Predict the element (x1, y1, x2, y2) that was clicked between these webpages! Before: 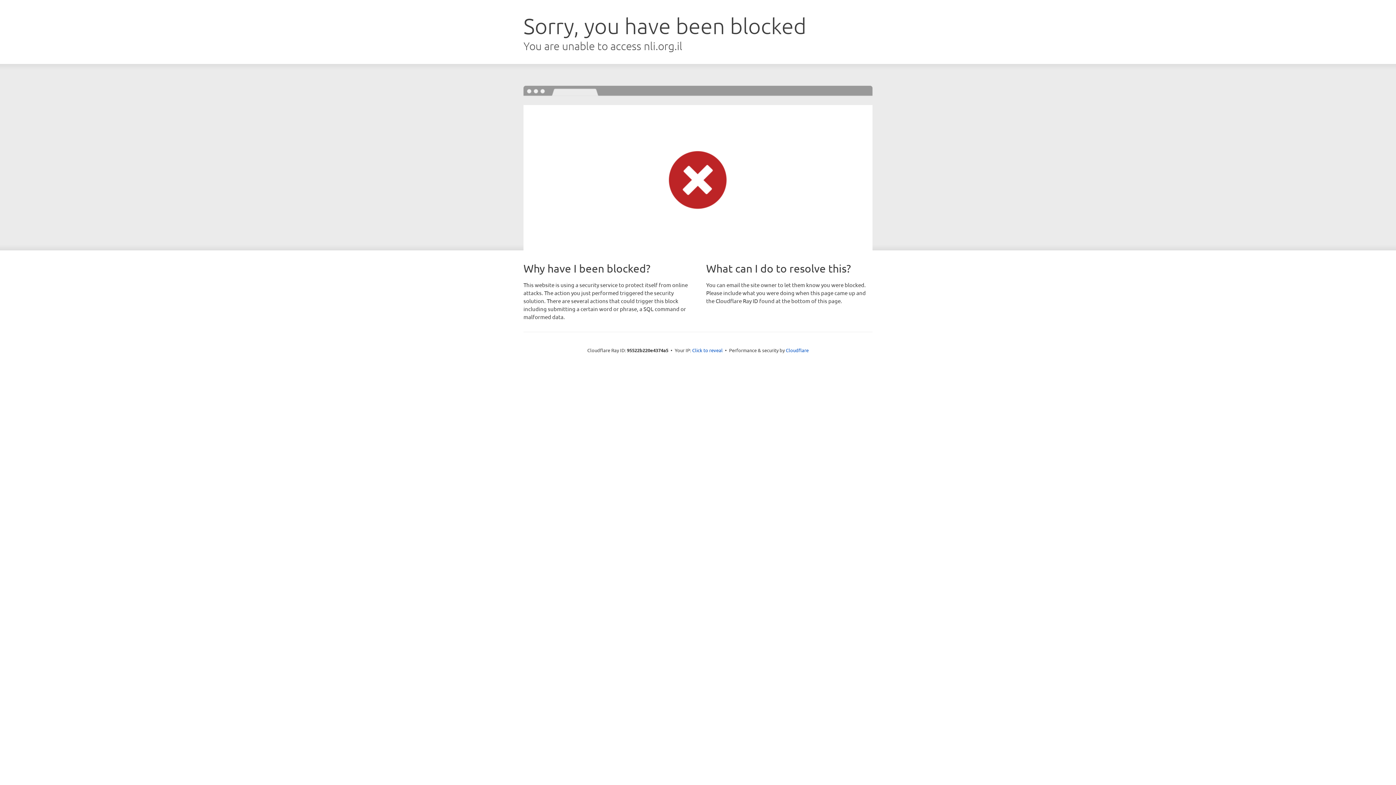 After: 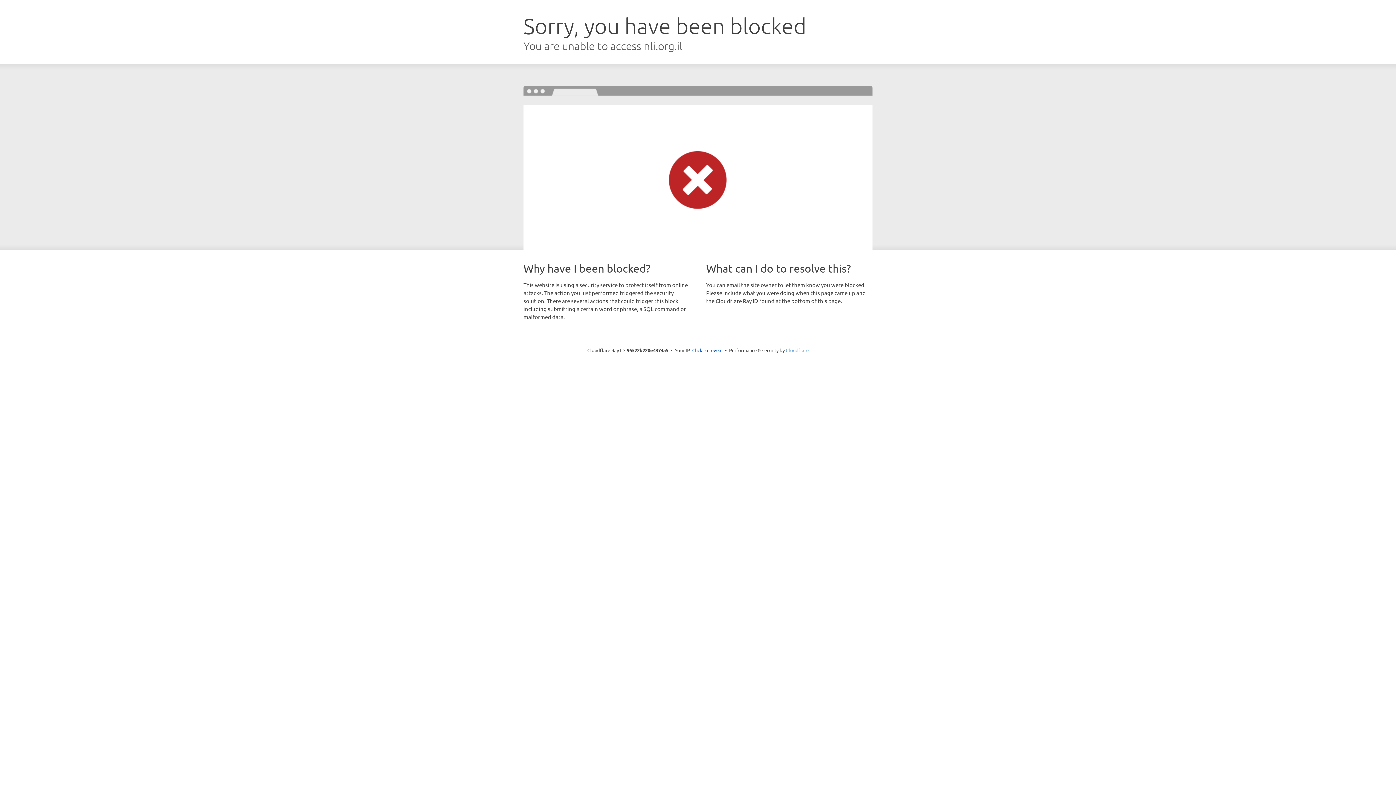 Action: label: Cloudflare bbox: (786, 347, 808, 353)